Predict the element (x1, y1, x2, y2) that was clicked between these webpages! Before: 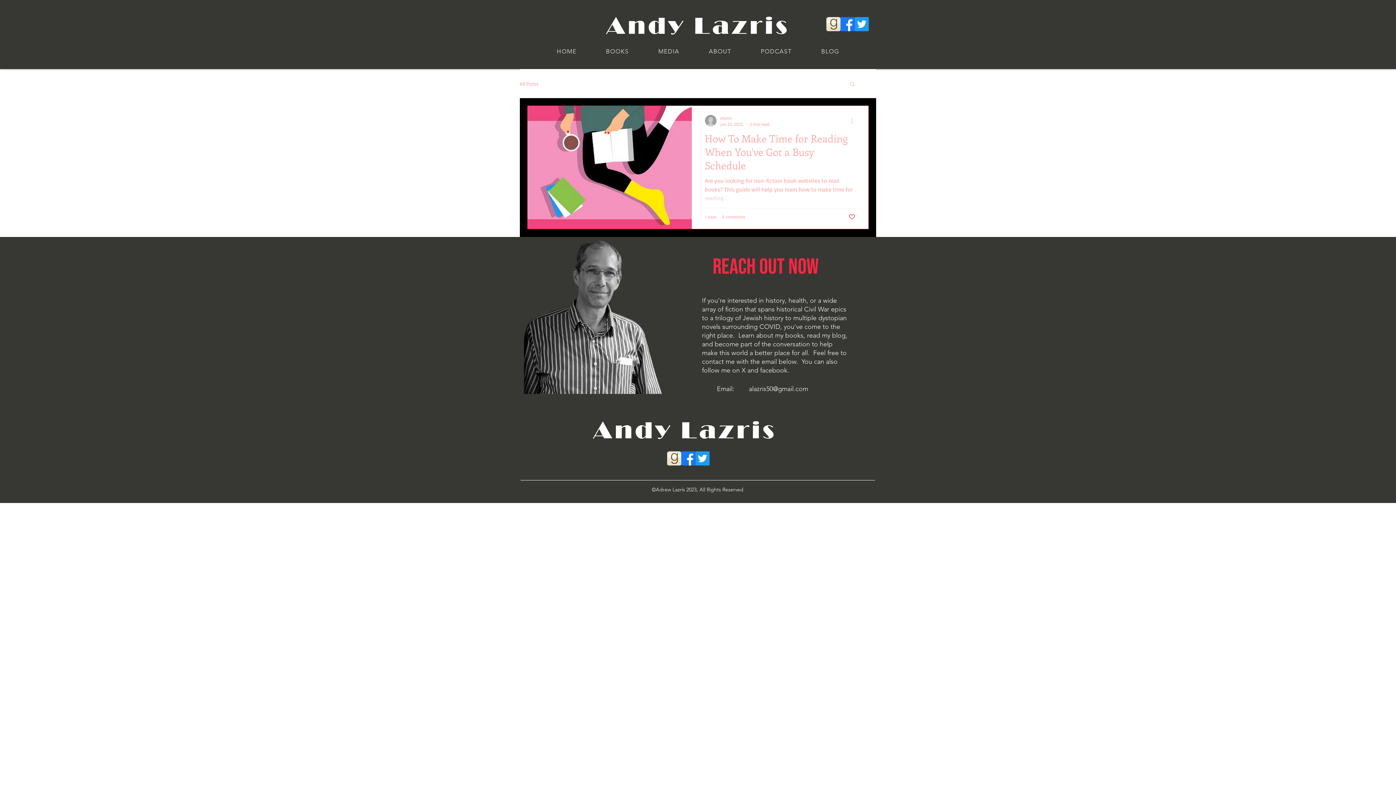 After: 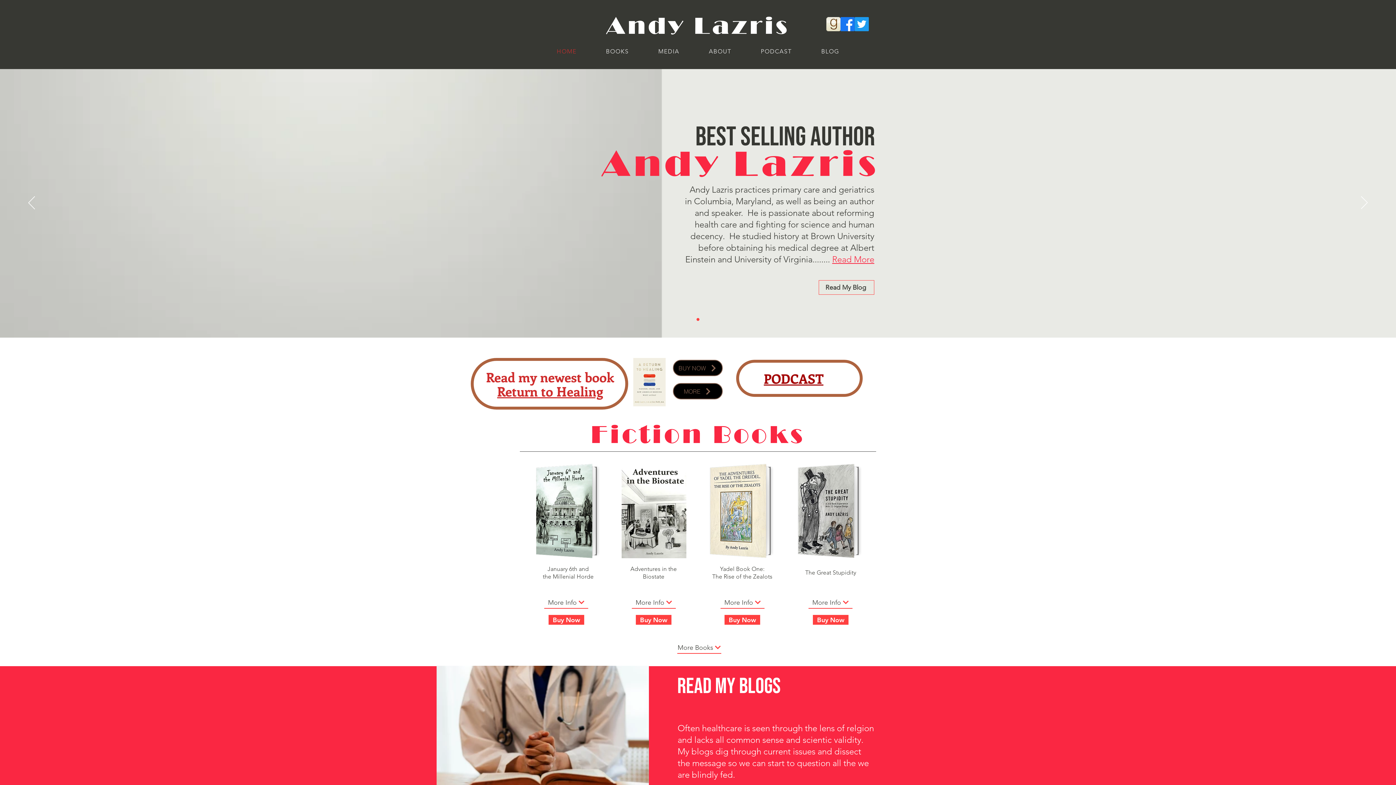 Action: bbox: (543, 44, 589, 59) label: HOME